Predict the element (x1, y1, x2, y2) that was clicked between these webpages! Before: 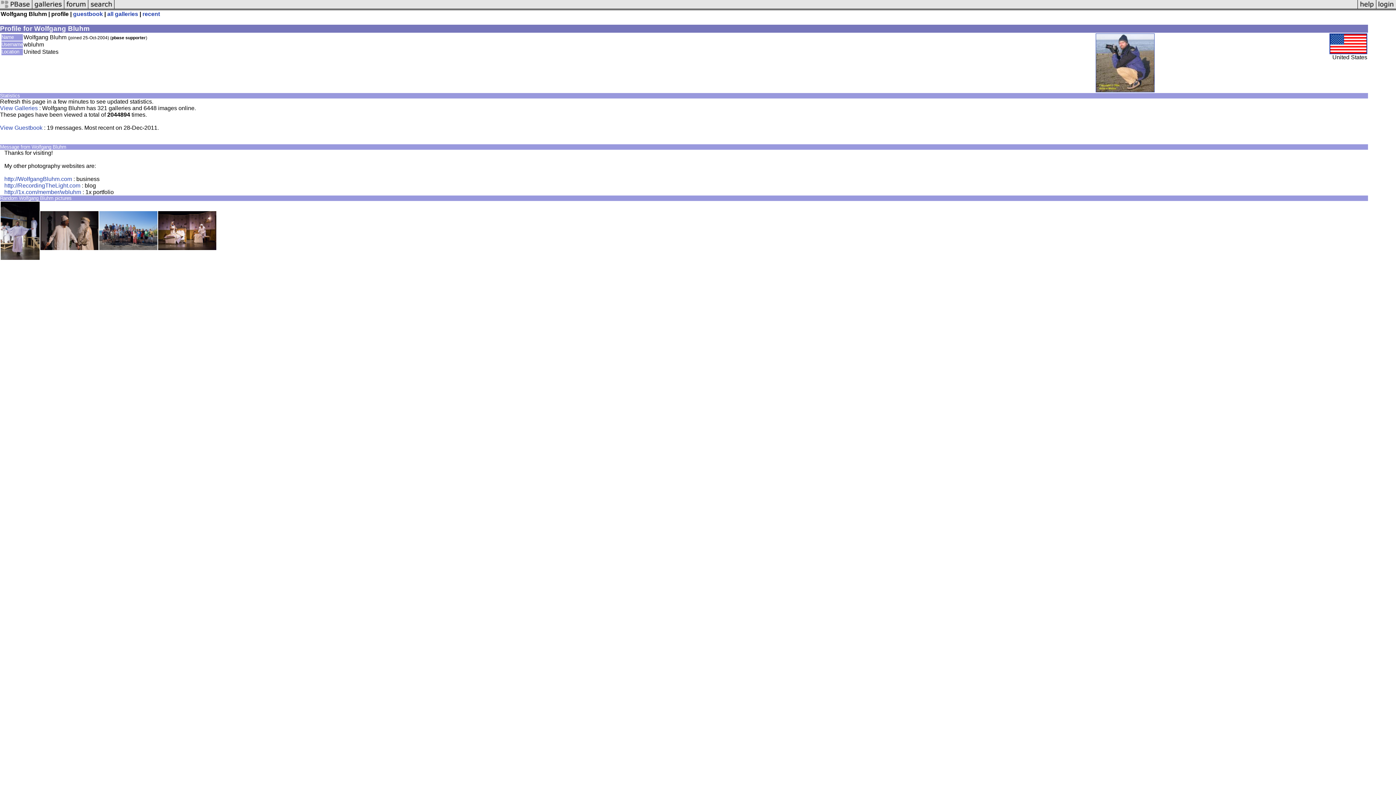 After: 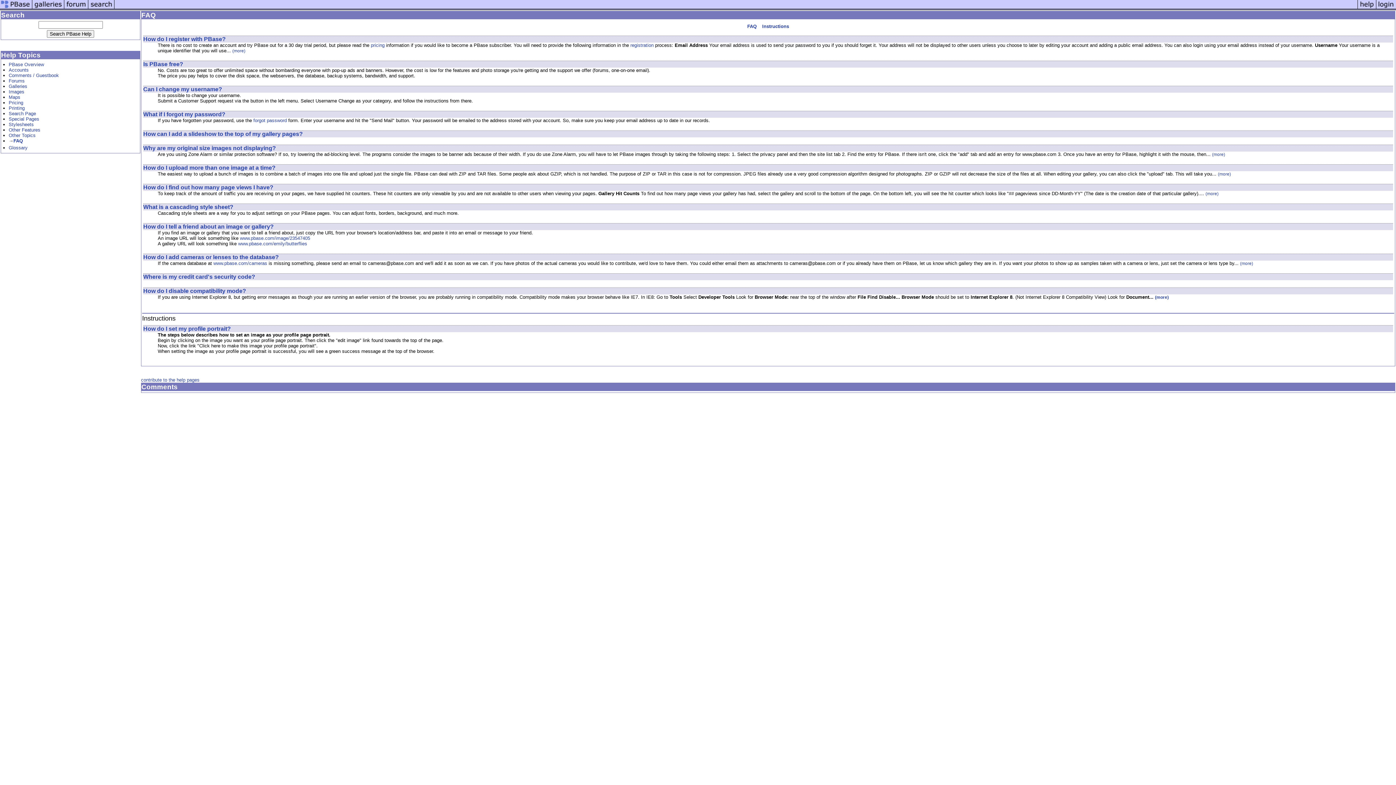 Action: bbox: (1357, 5, 1376, 11)